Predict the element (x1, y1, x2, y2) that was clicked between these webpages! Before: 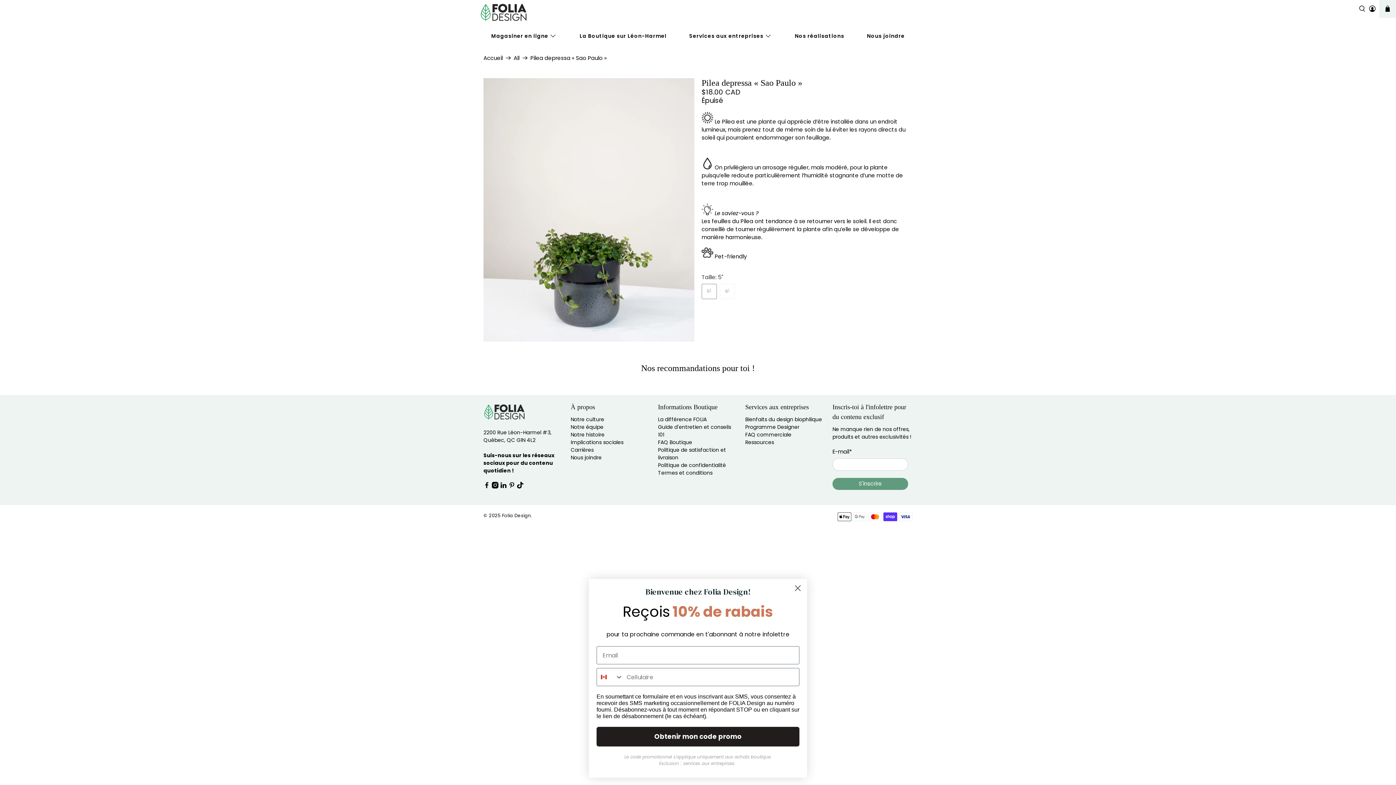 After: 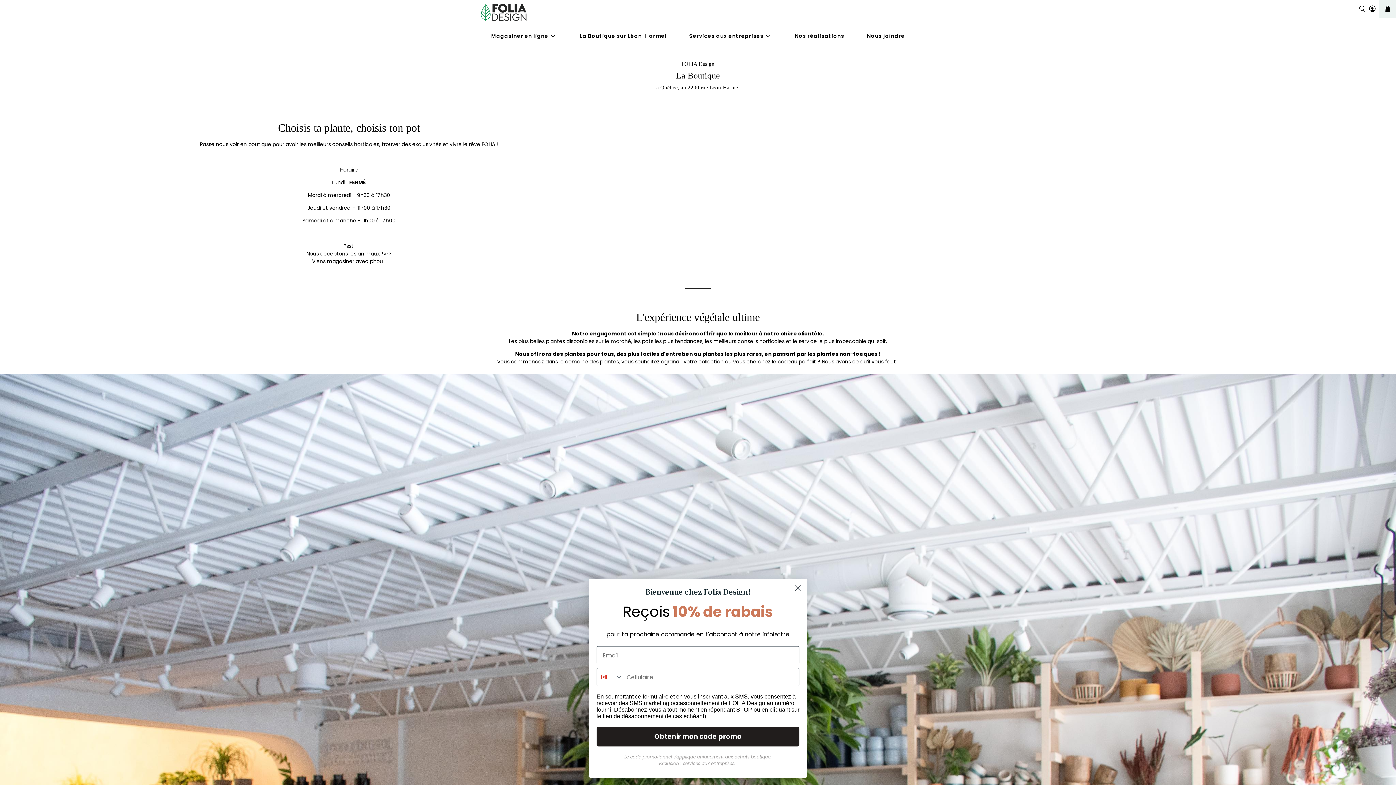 Action: label: La Boutique sur Léon-Harmel bbox: (575, 26, 670, 45)